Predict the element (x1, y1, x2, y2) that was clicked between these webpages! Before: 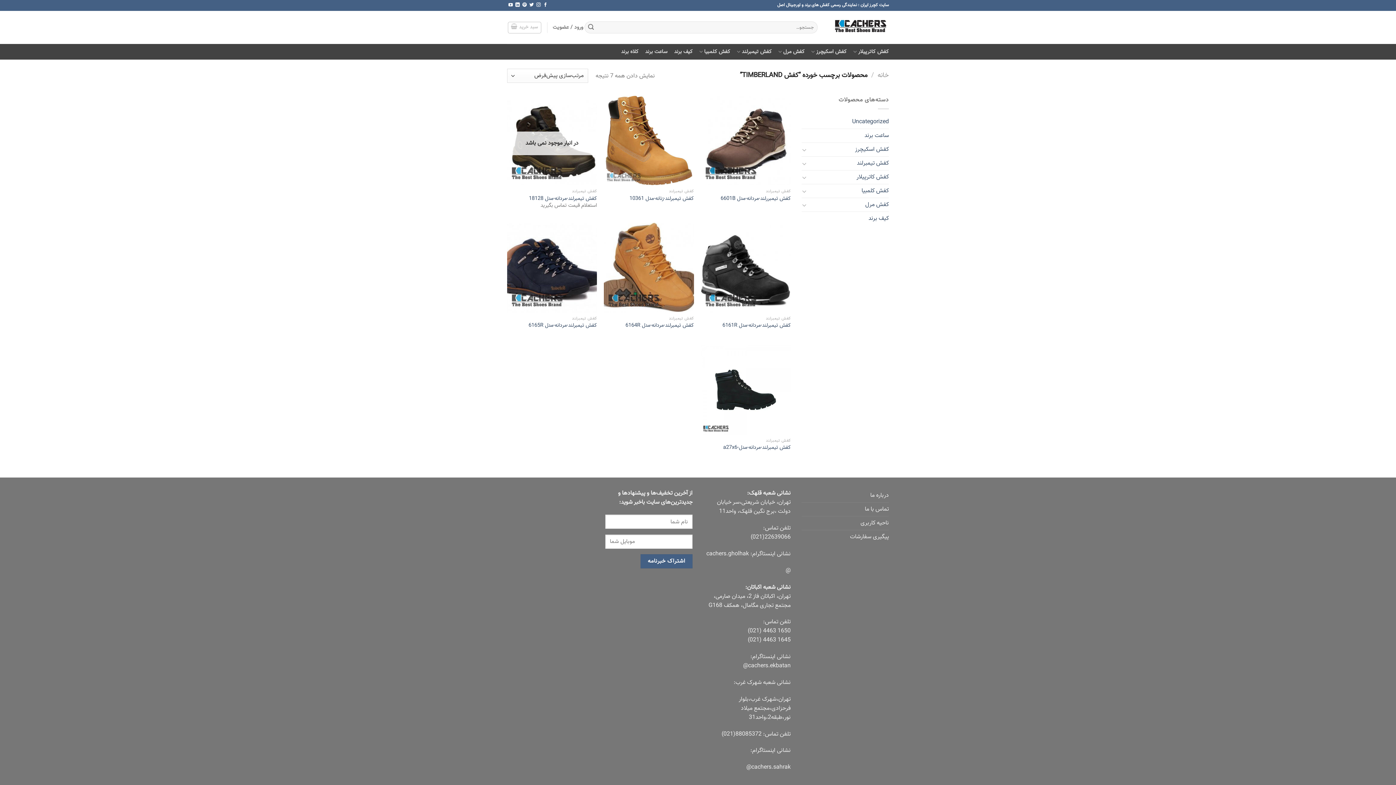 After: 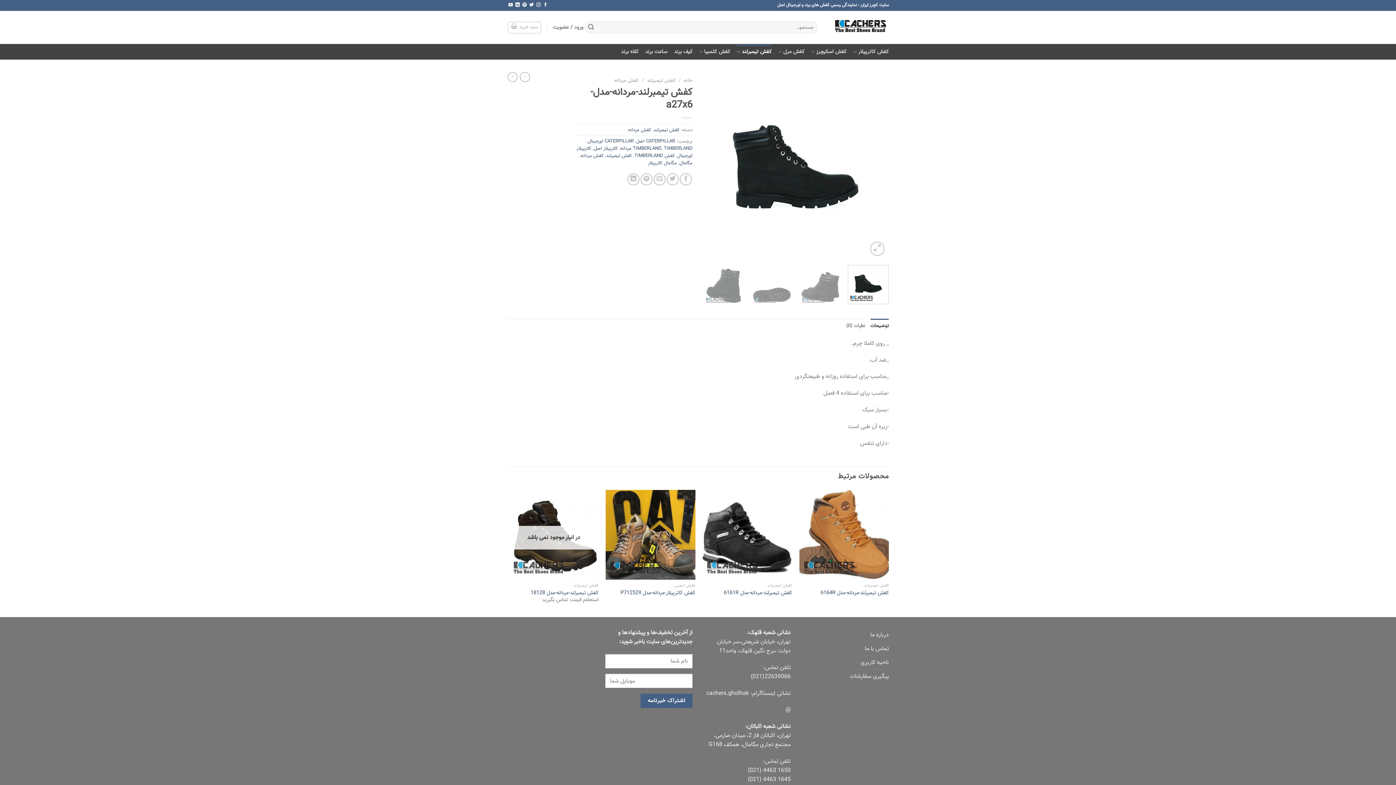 Action: bbox: (723, 444, 790, 451) label: کفش تیمبرلند-مردانه-مدل-a27x6